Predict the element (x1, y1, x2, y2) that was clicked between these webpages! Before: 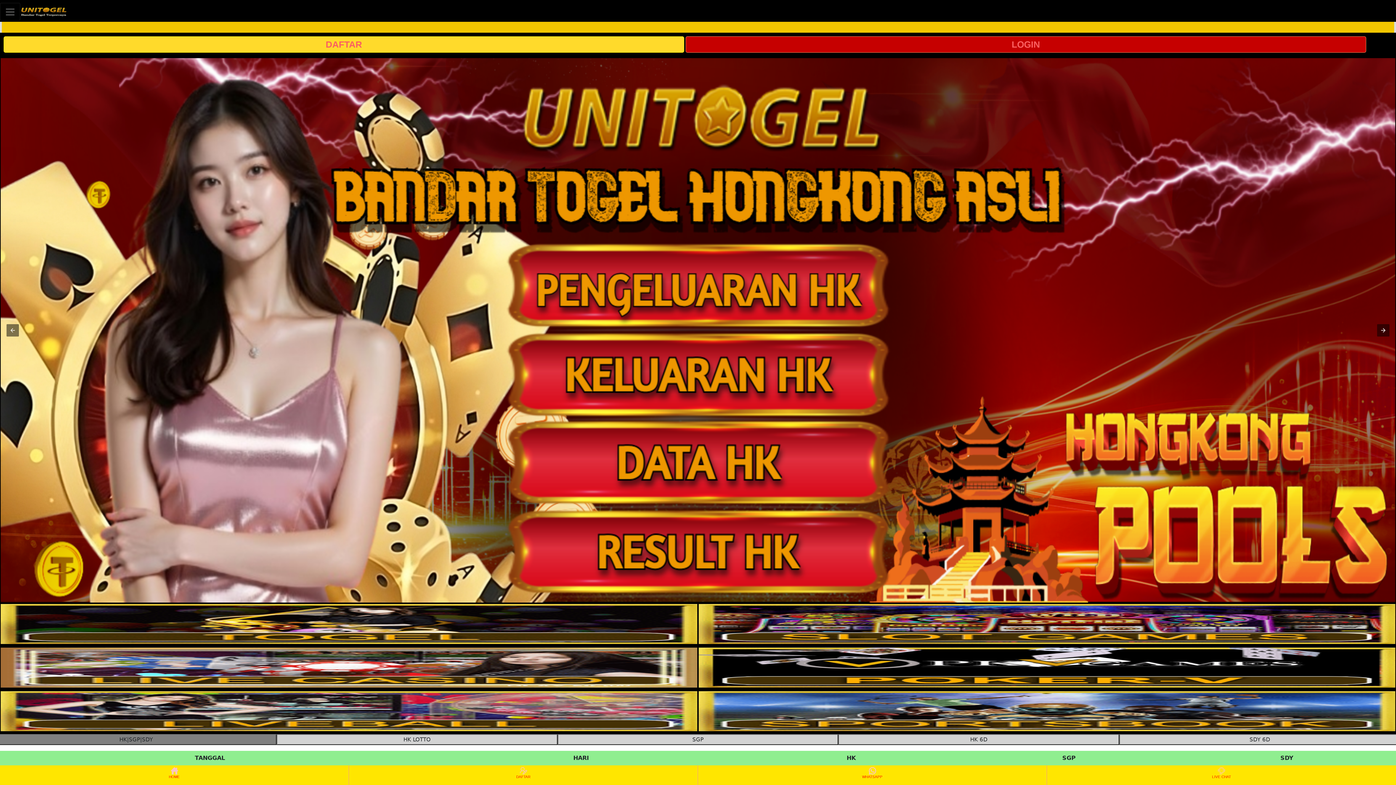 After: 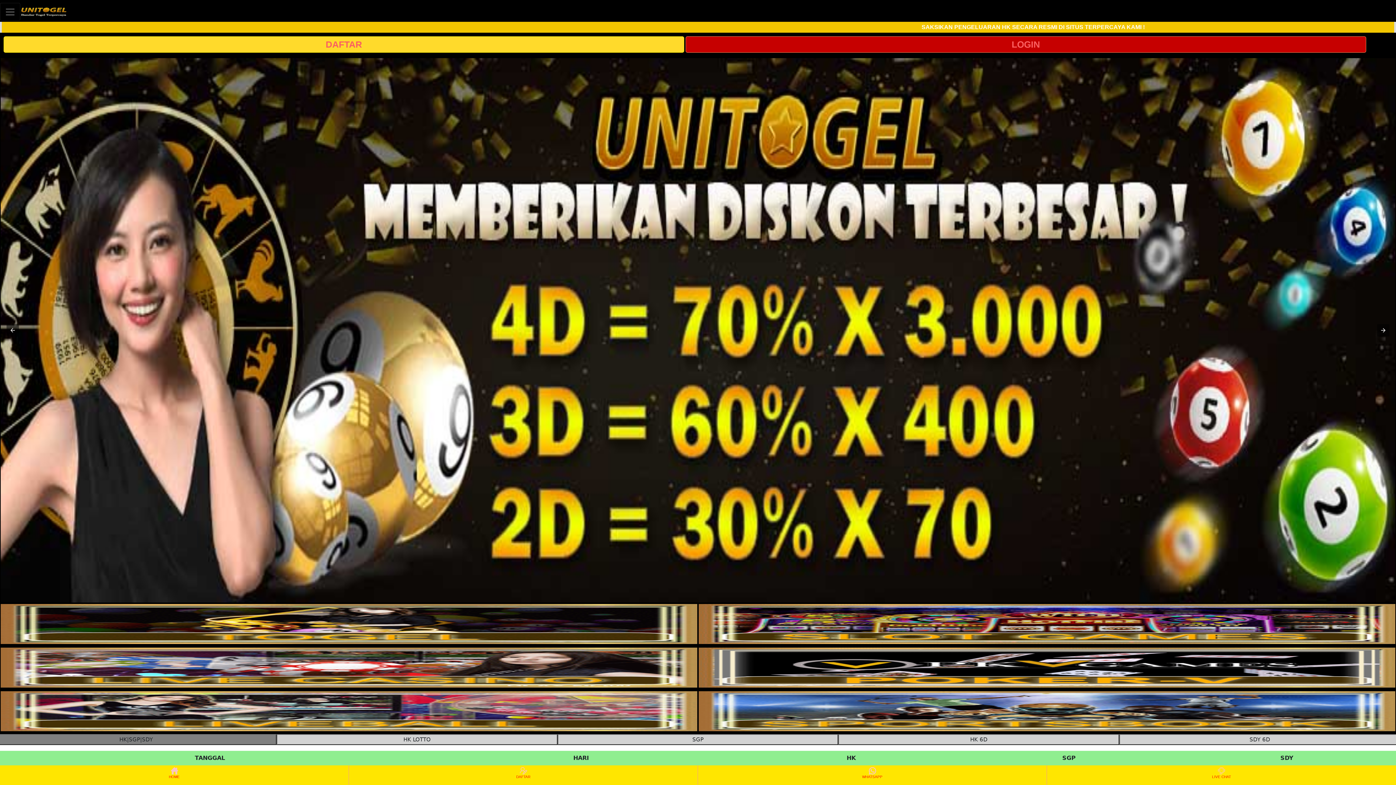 Action: bbox: (698, 648, 1395, 688) label: interactive-button-4